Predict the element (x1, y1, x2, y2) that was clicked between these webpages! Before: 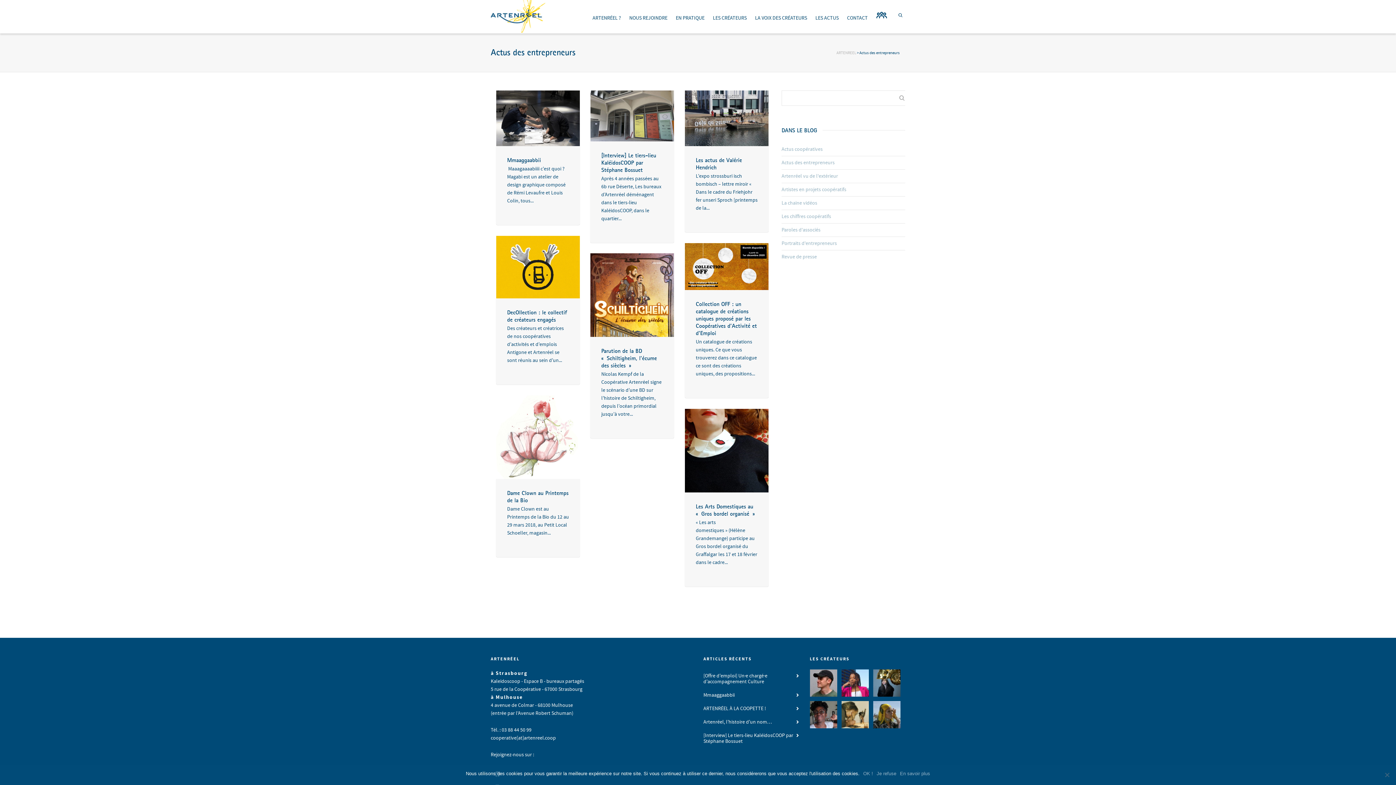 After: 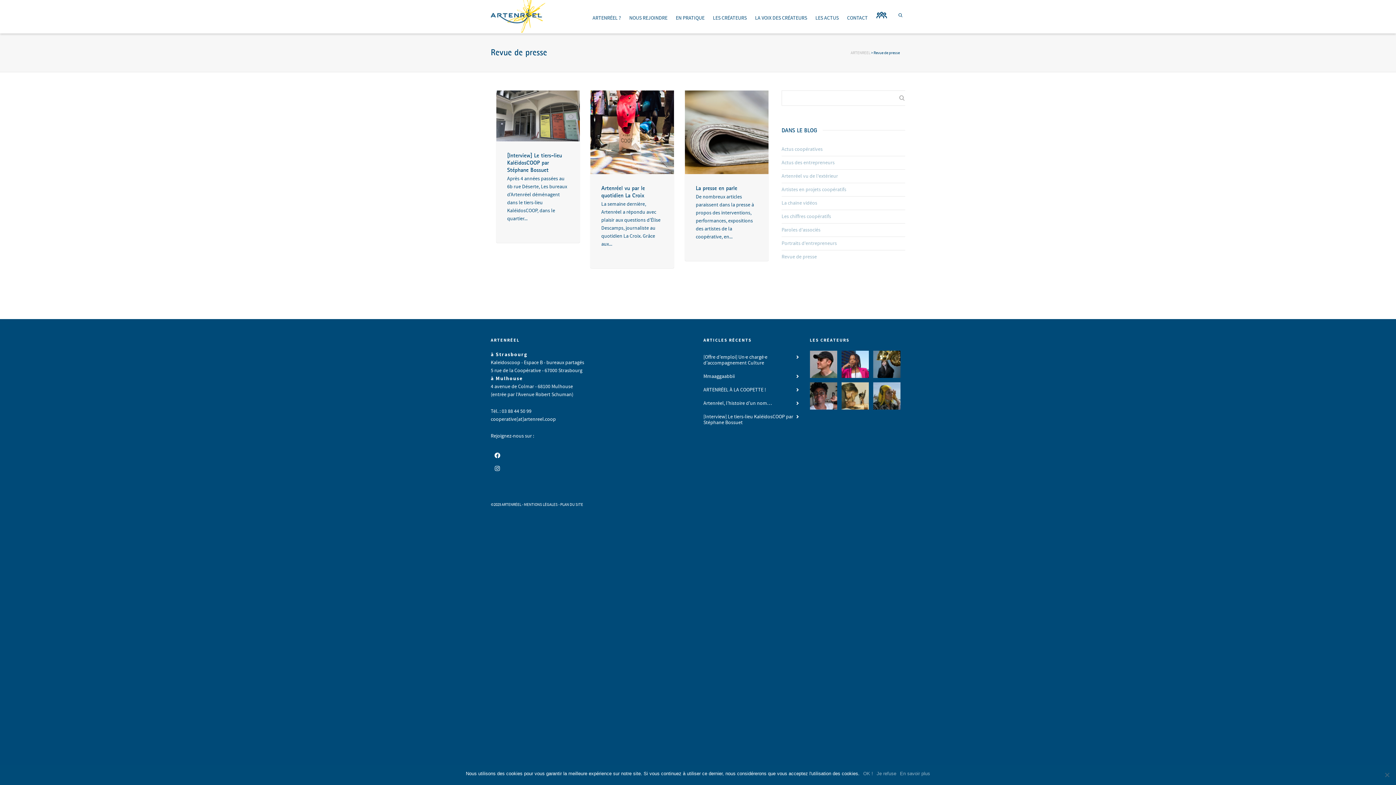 Action: bbox: (781, 250, 910, 263) label: Revue de presse